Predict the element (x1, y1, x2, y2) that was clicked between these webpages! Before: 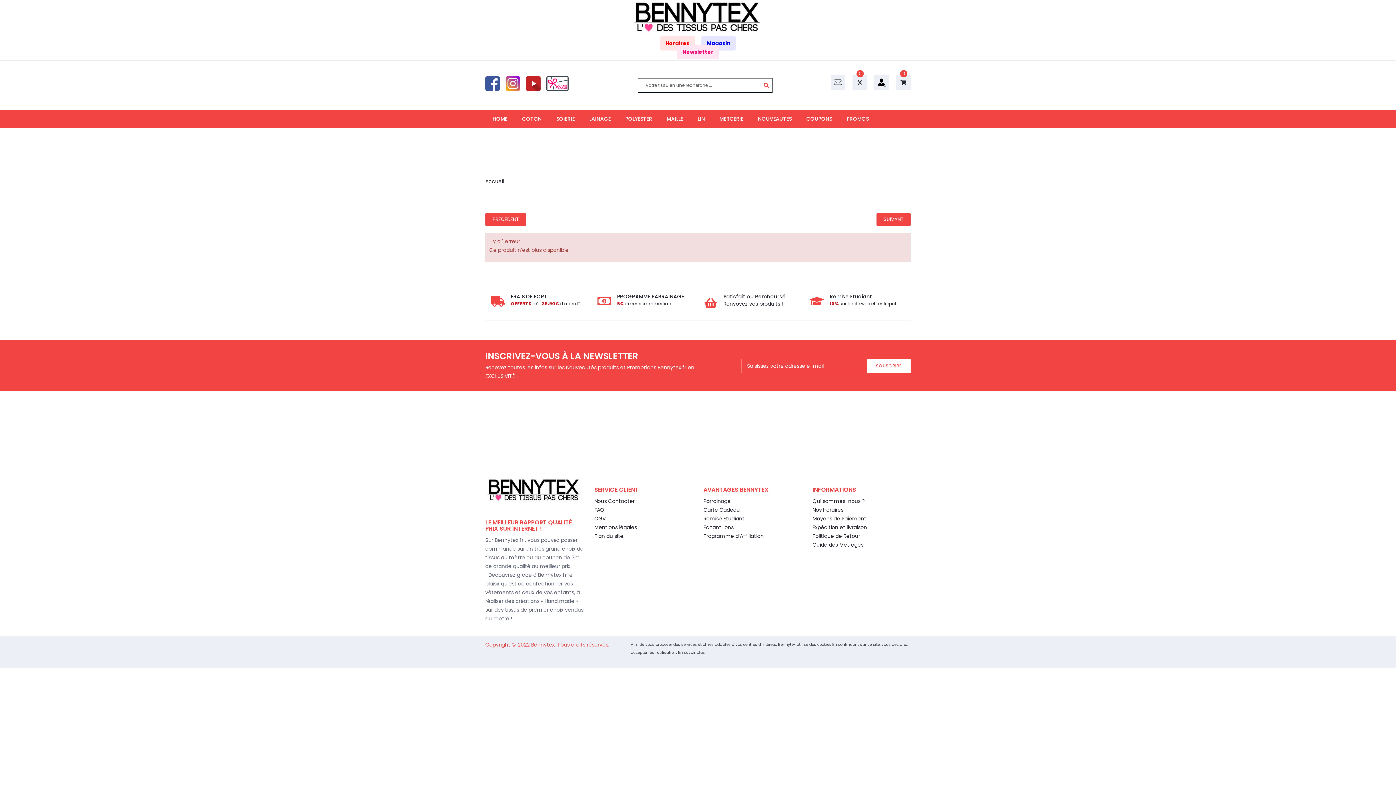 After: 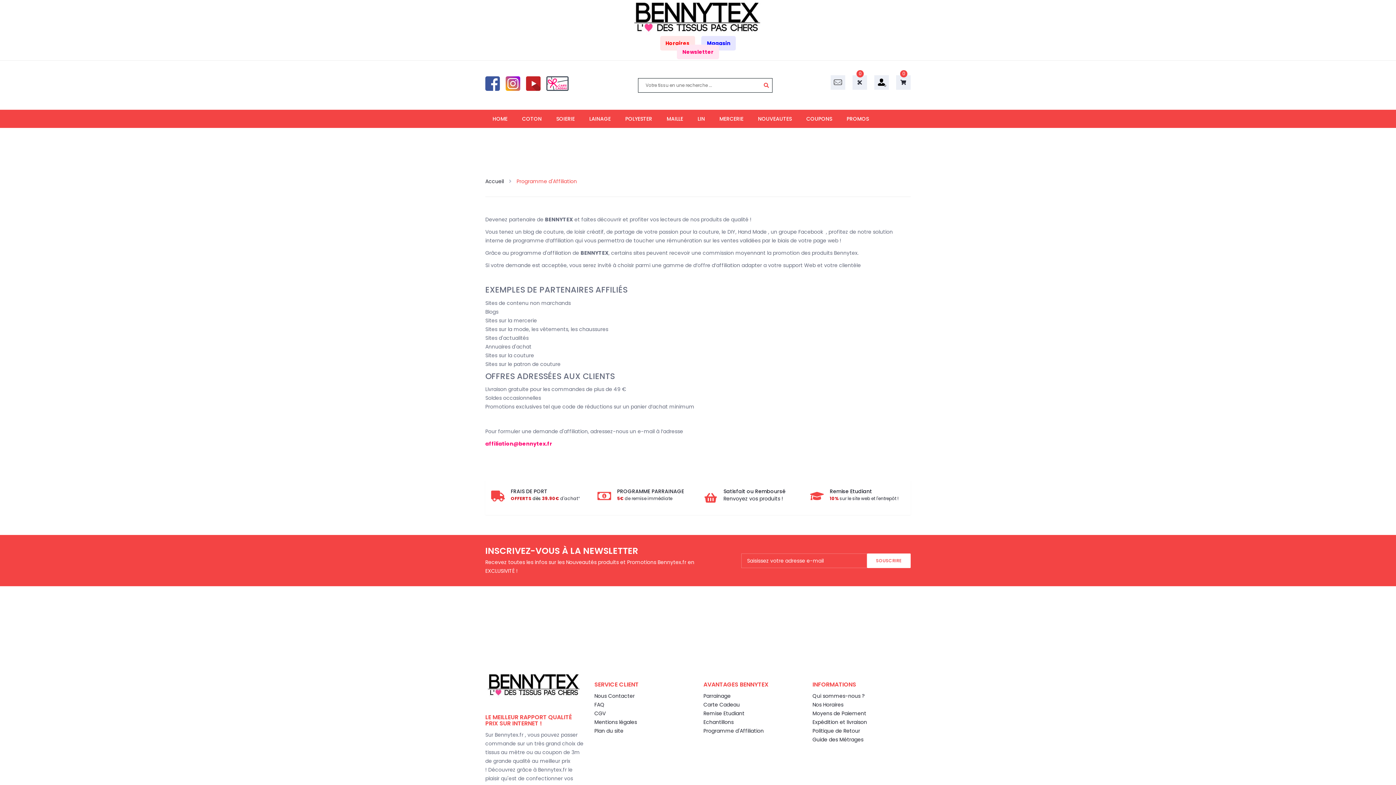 Action: bbox: (703, 532, 764, 539) label: Programme d'Affiliation